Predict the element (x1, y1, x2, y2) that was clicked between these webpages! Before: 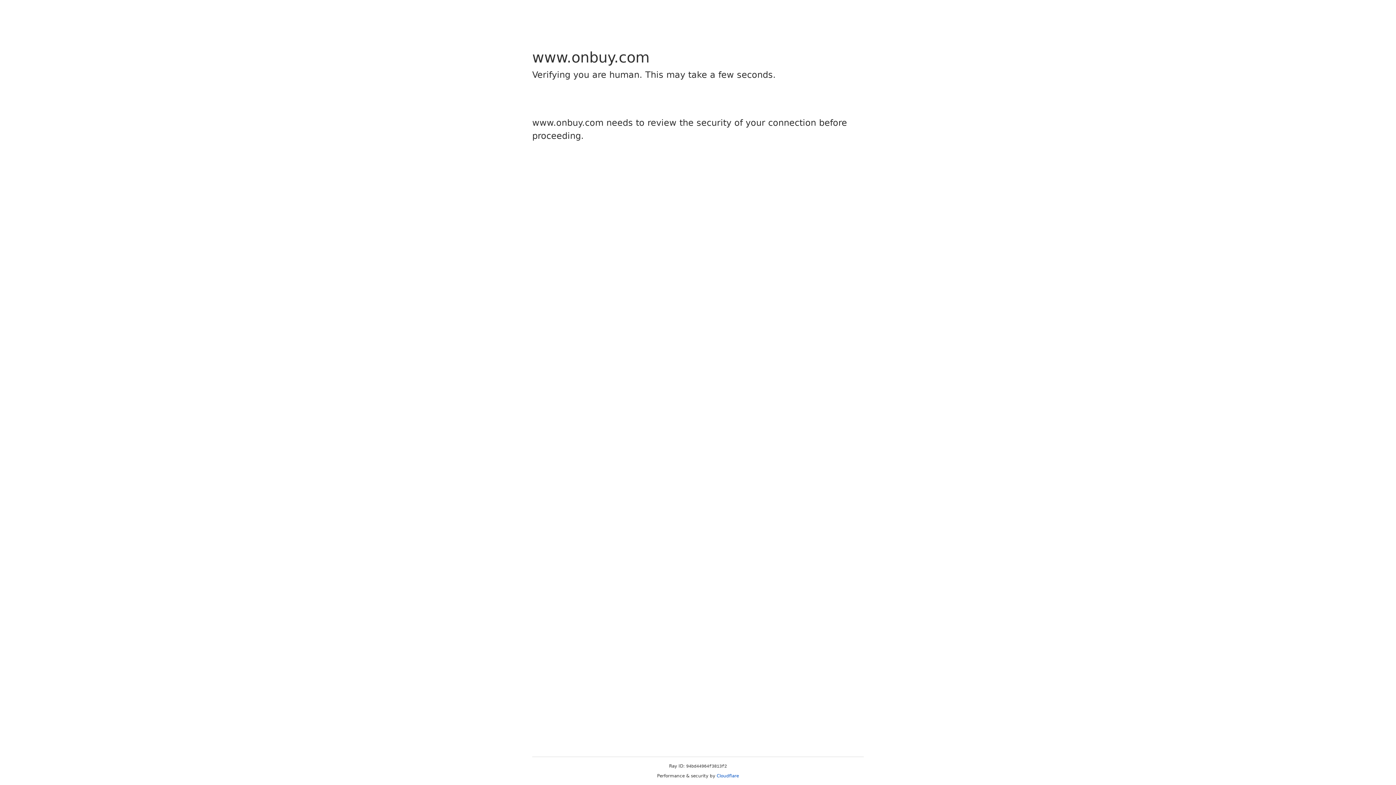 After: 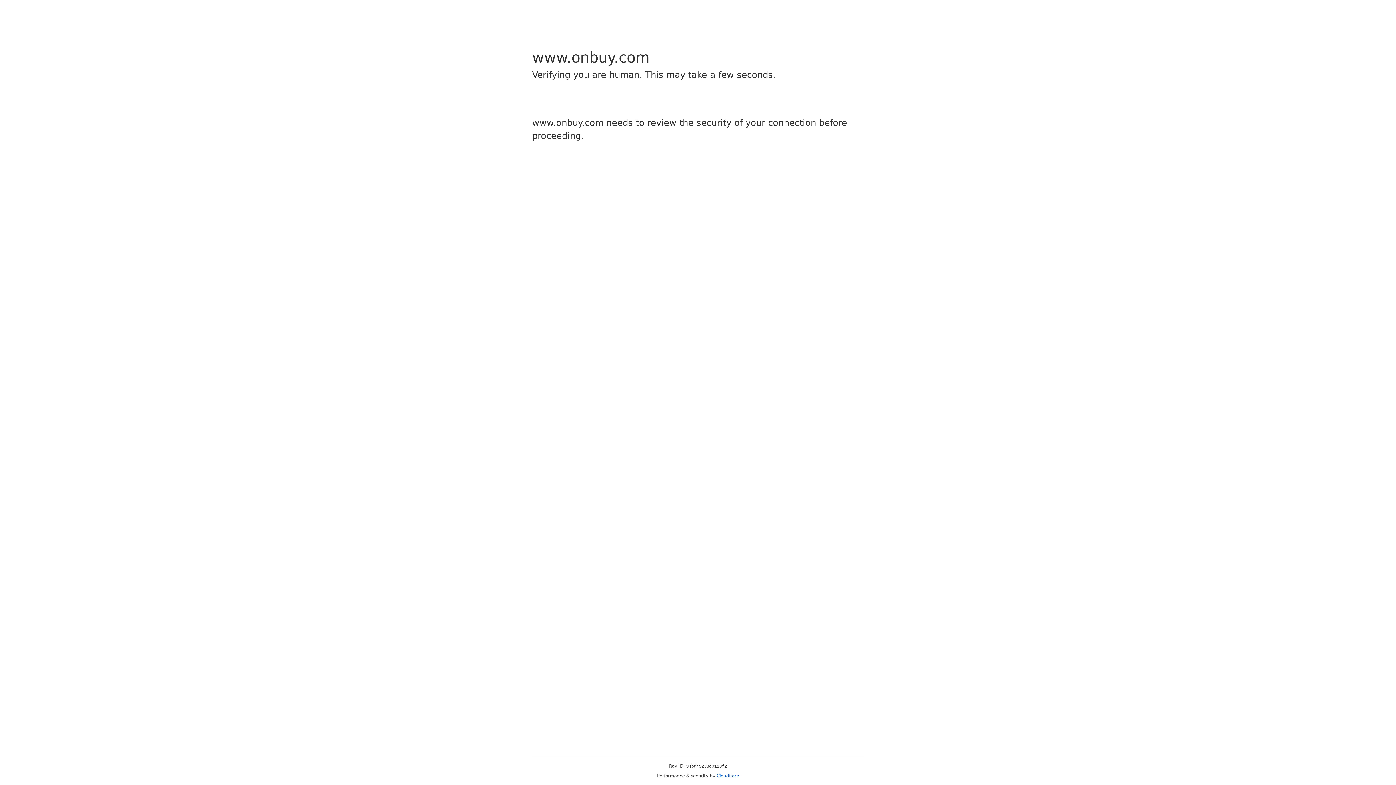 Action: bbox: (716, 773, 739, 778) label: Cloudflare